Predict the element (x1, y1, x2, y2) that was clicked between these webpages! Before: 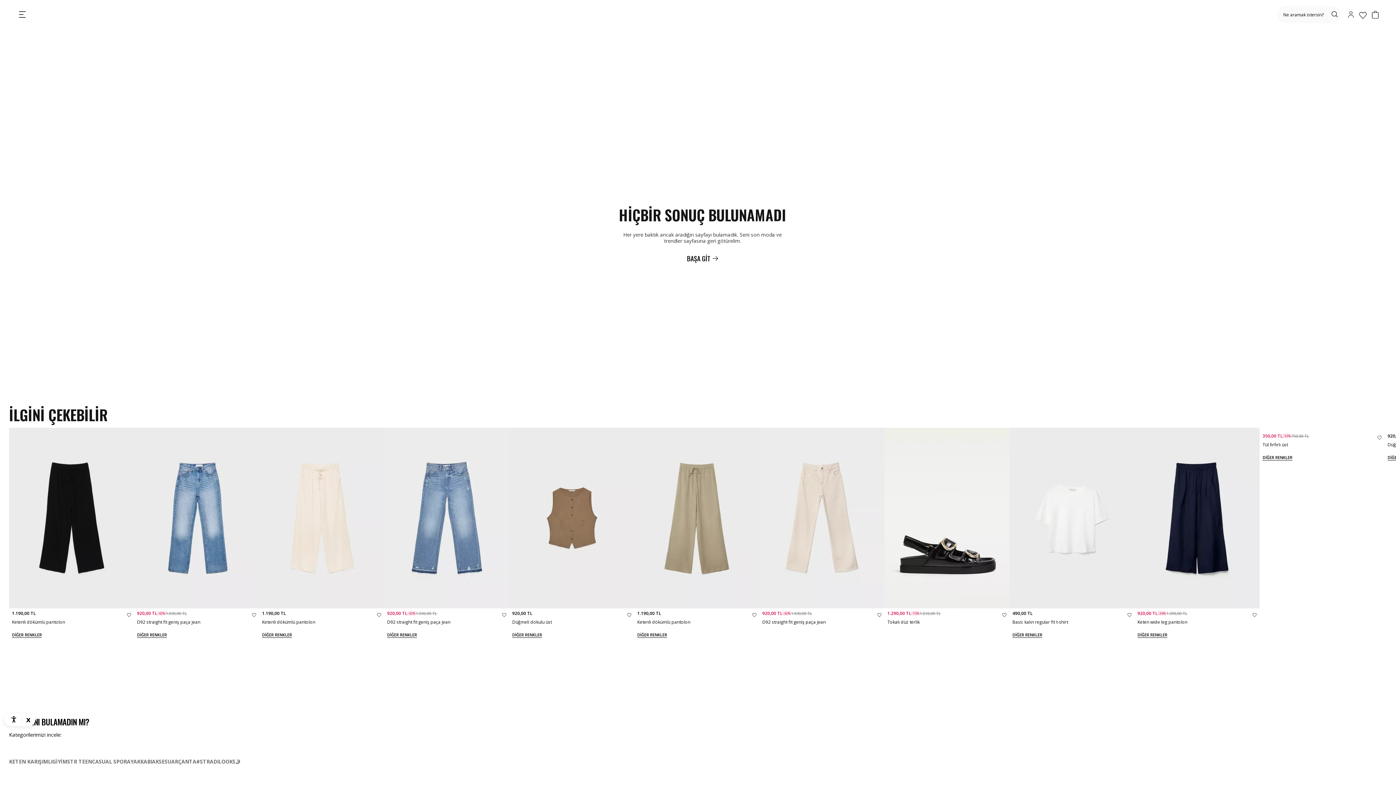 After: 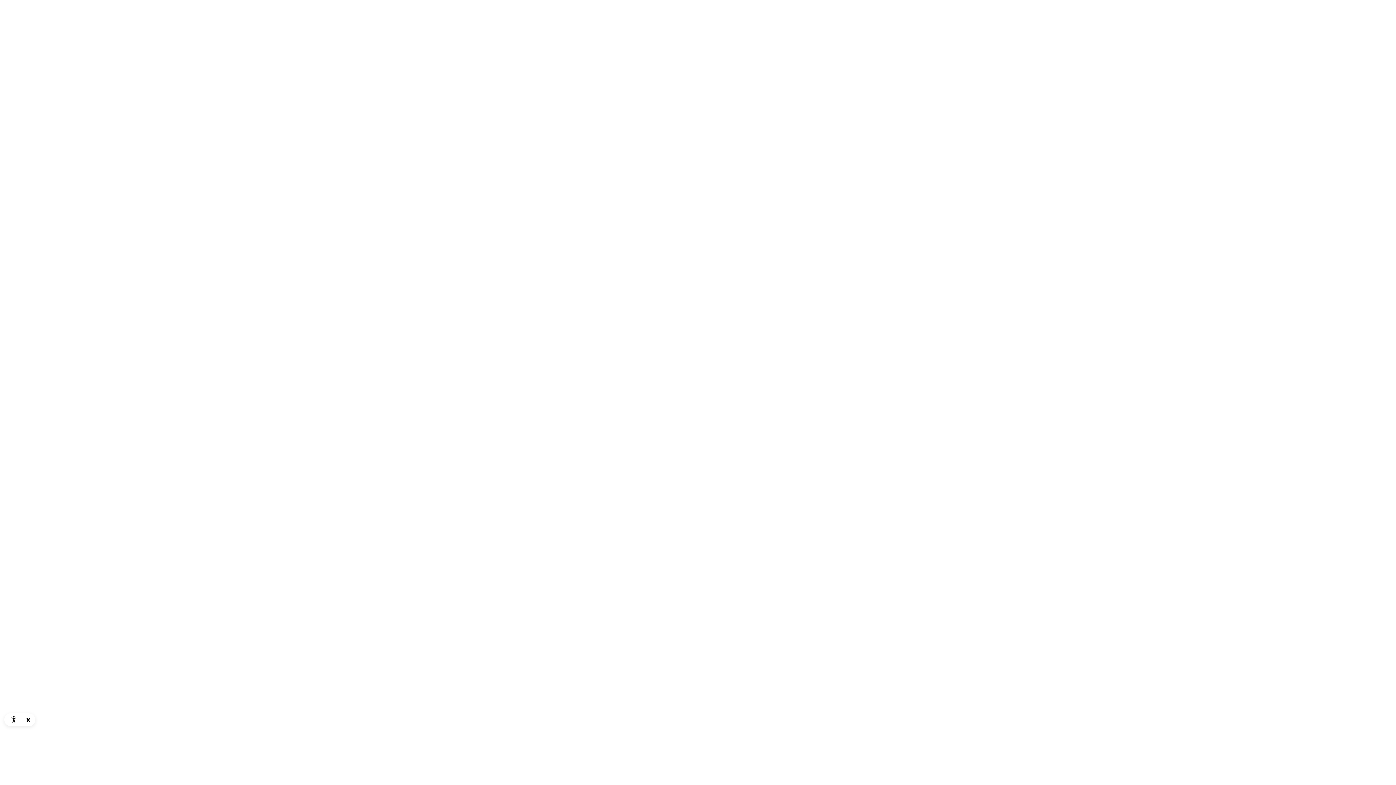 Action: bbox: (1277, 5, 1341, 23) label: Ne aramak istersin?